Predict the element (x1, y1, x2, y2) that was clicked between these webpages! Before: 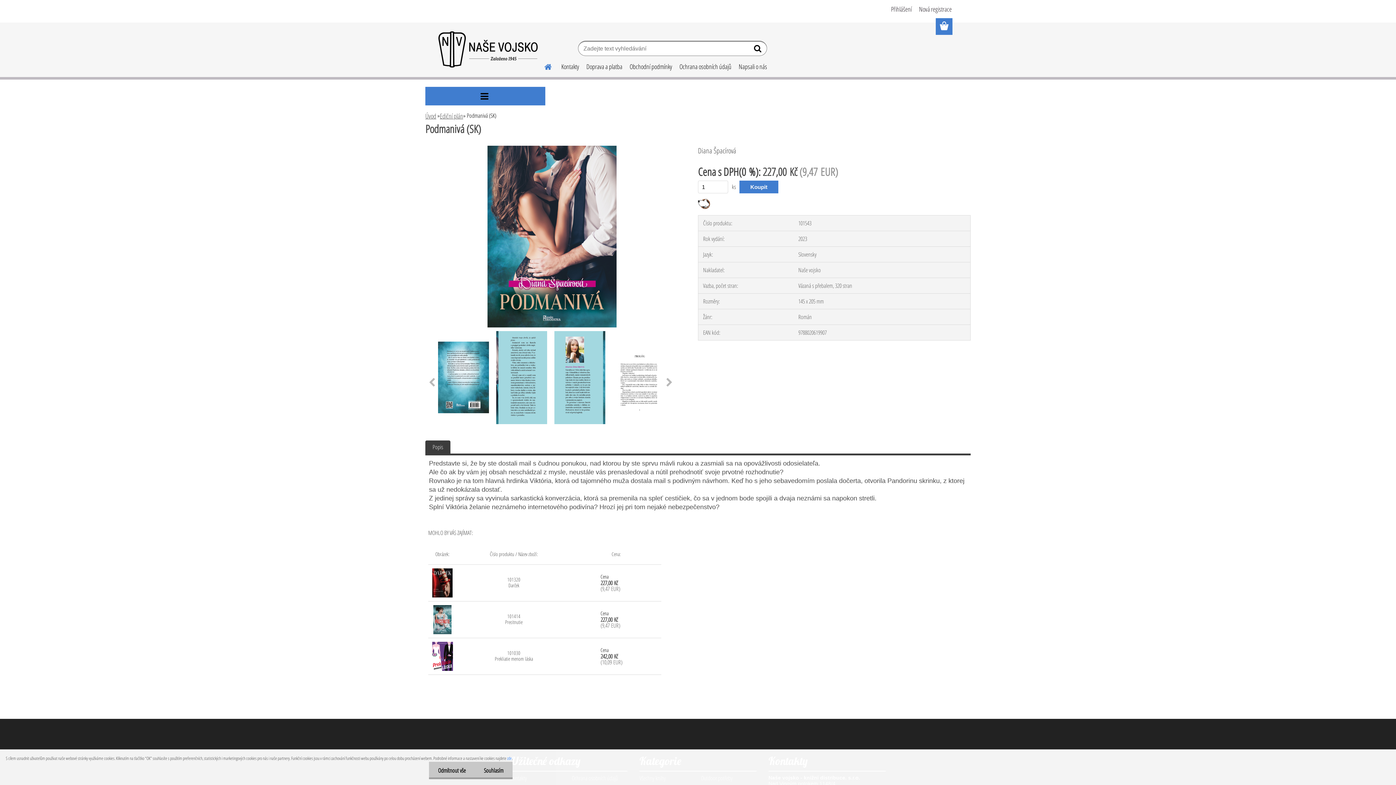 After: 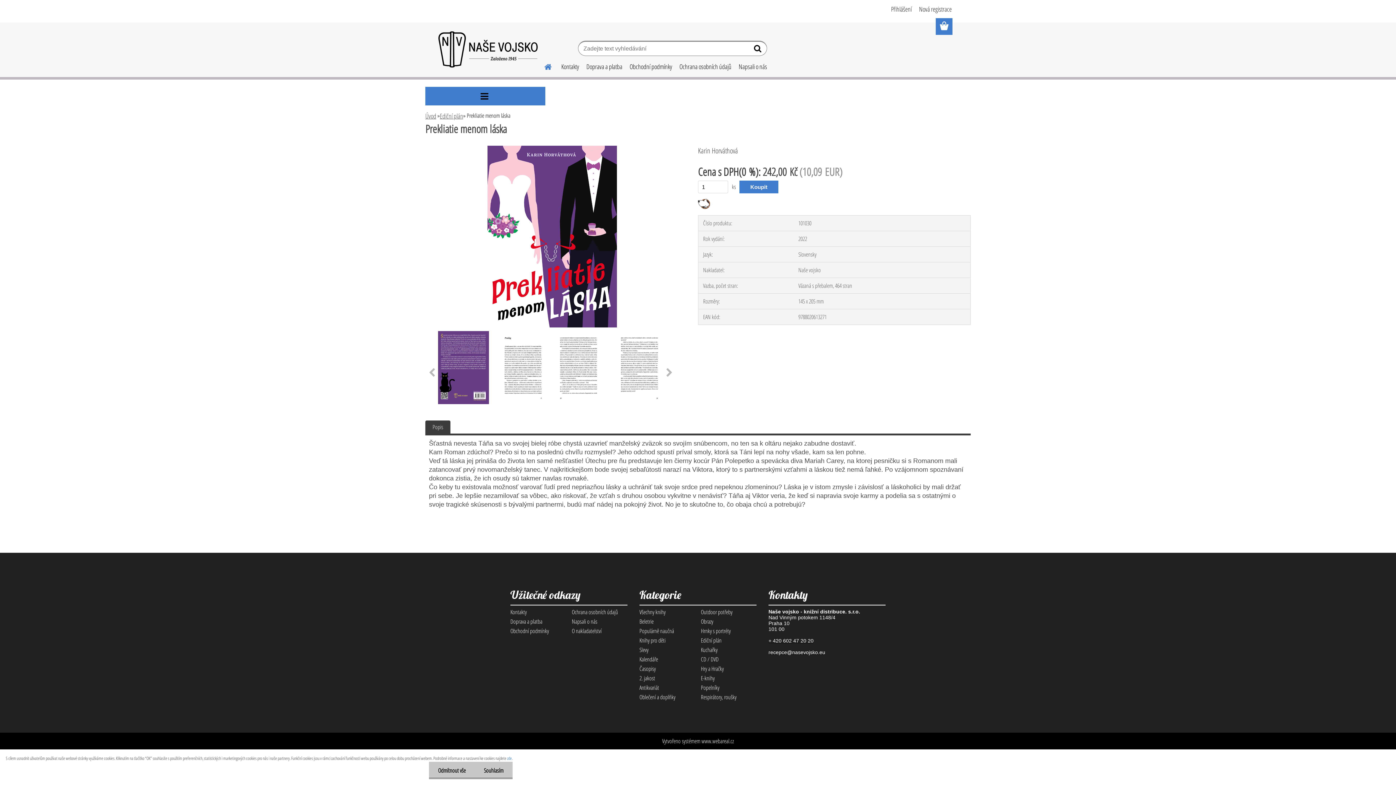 Action: bbox: (494, 649, 533, 662) label: 101030
Prekliatie menom láska